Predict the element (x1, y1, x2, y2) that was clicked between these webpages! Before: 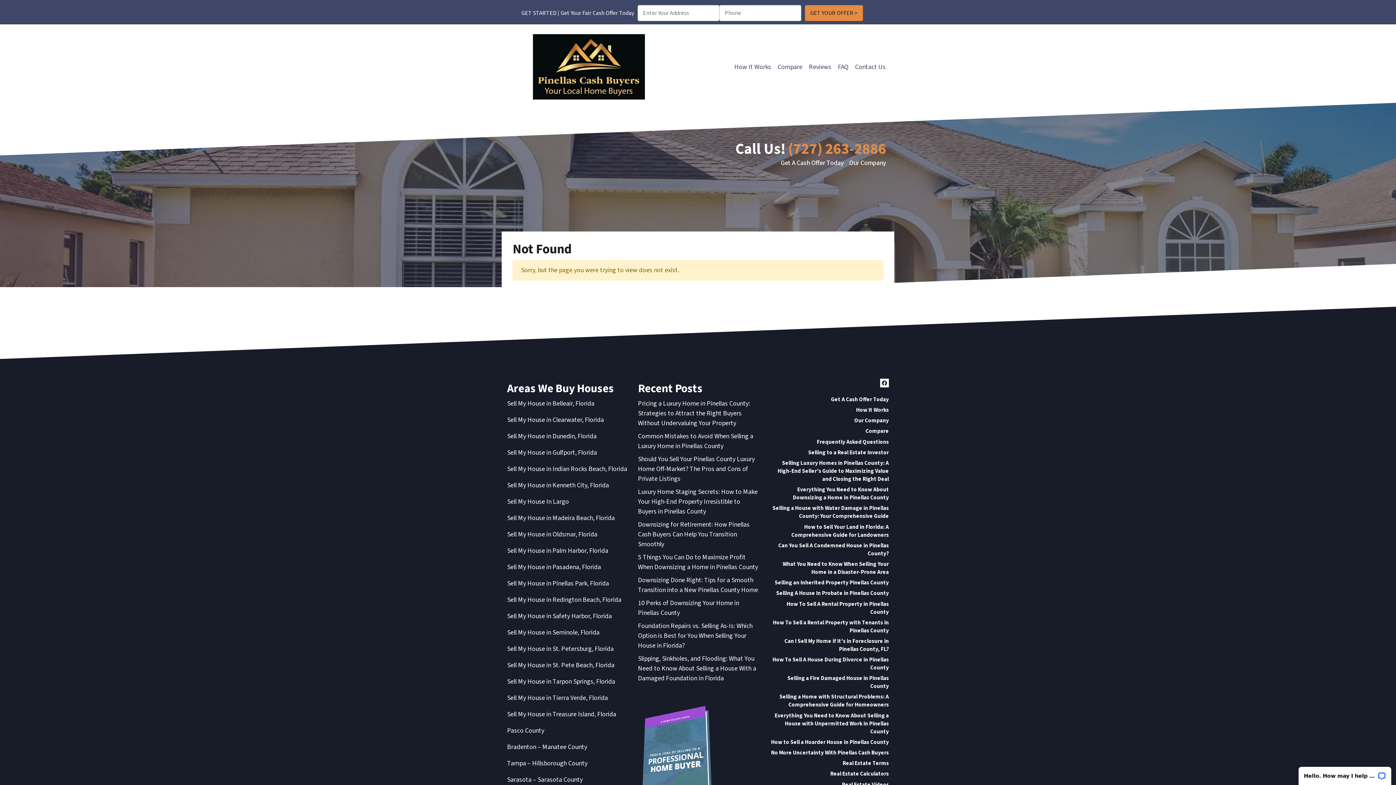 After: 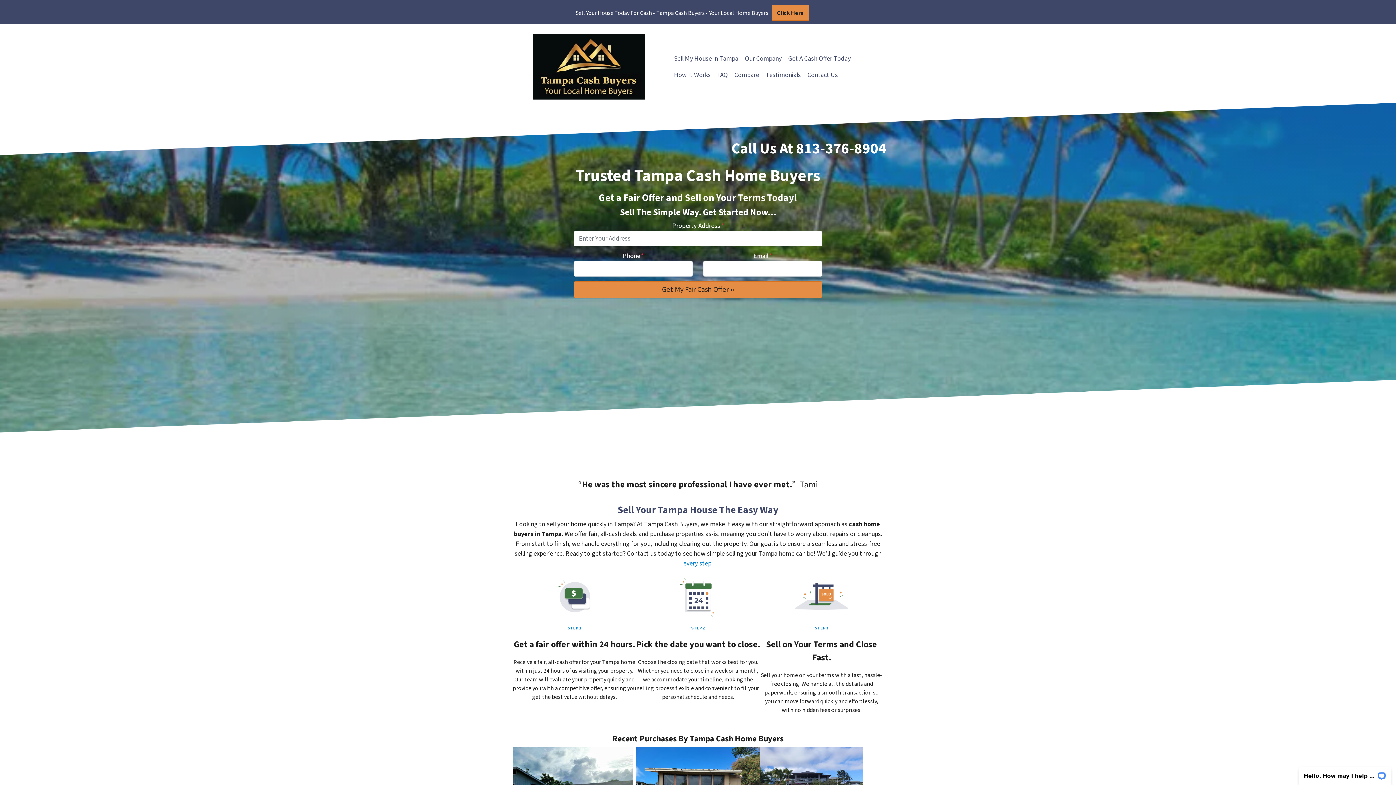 Action: label: Tampa – Hillsborough County bbox: (507, 759, 587, 768)